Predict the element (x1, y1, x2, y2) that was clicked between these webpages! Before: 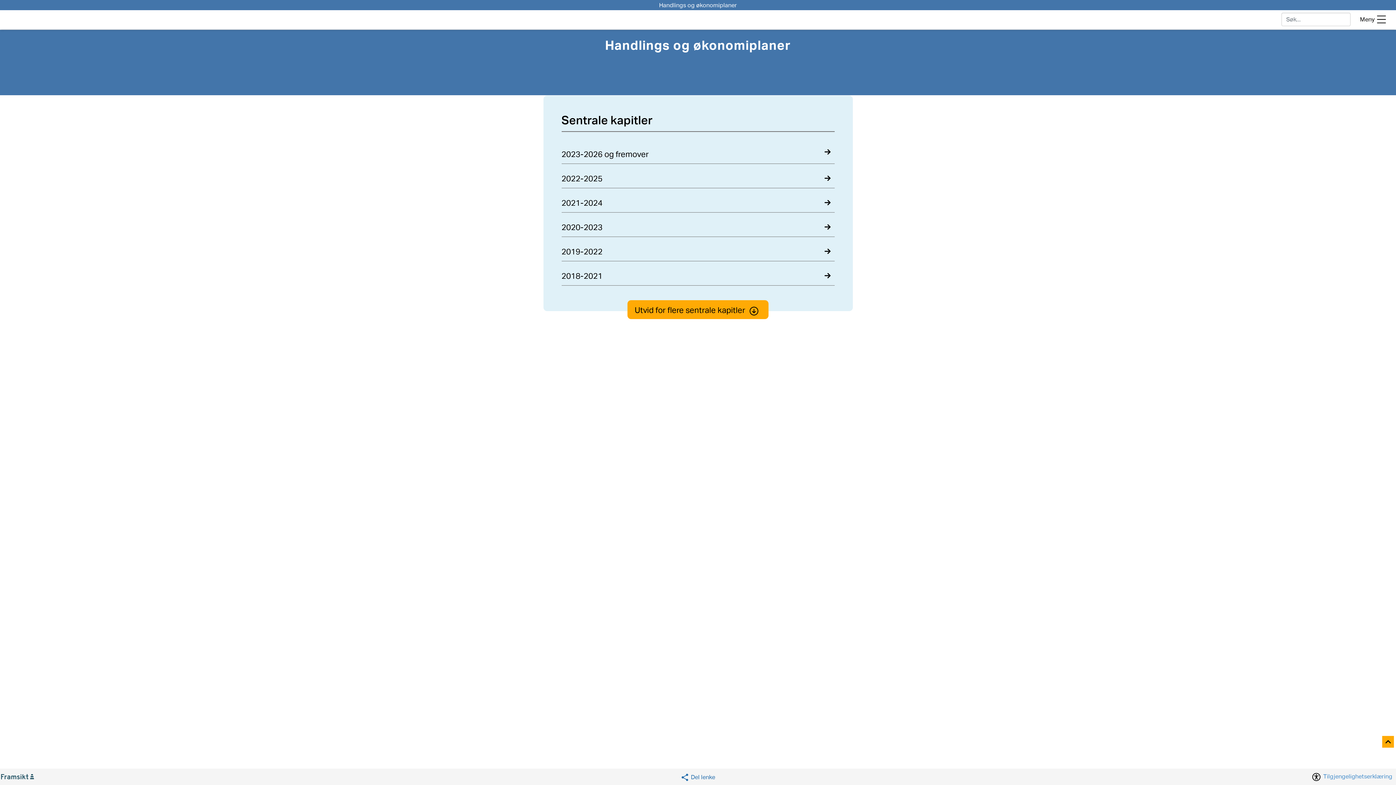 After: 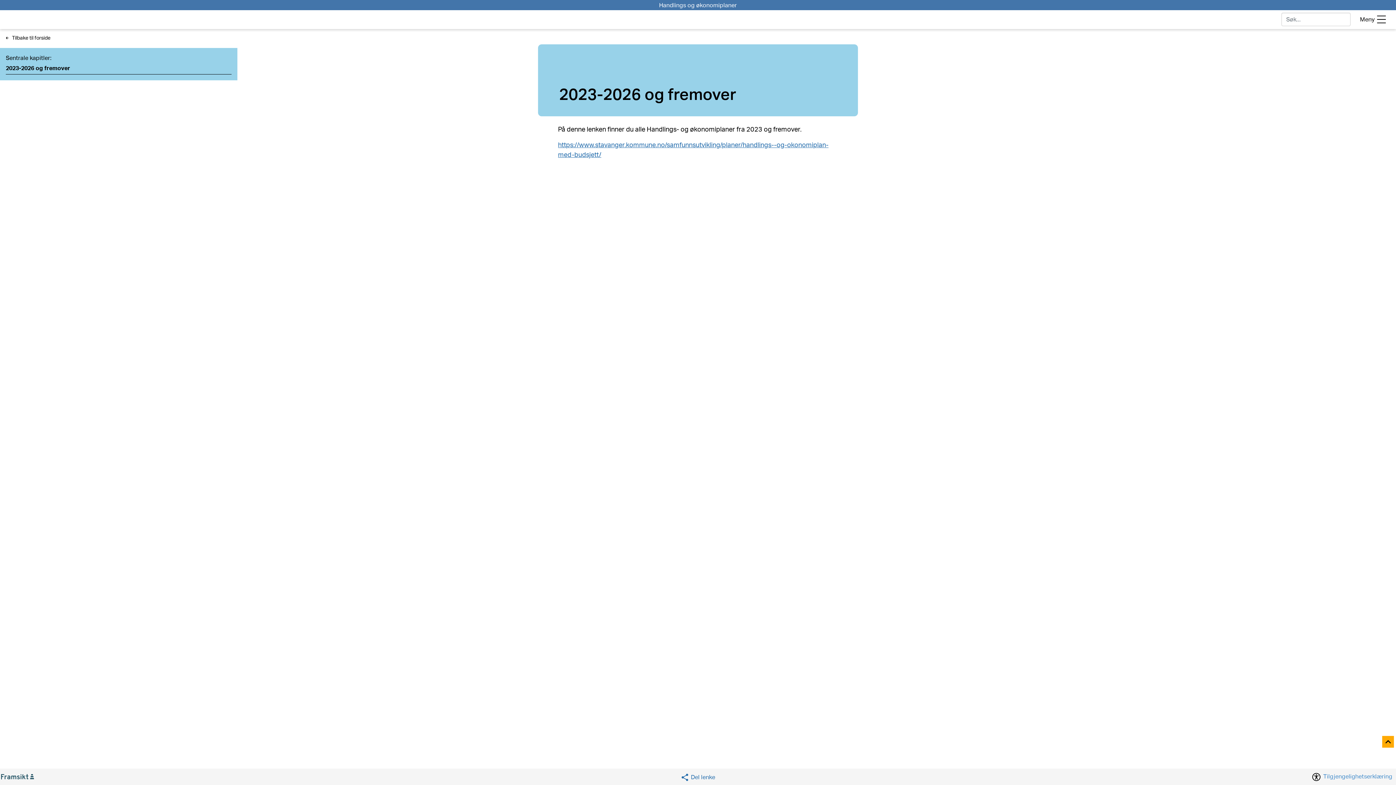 Action: label: 2023-2026 og fremover bbox: (561, 139, 834, 164)